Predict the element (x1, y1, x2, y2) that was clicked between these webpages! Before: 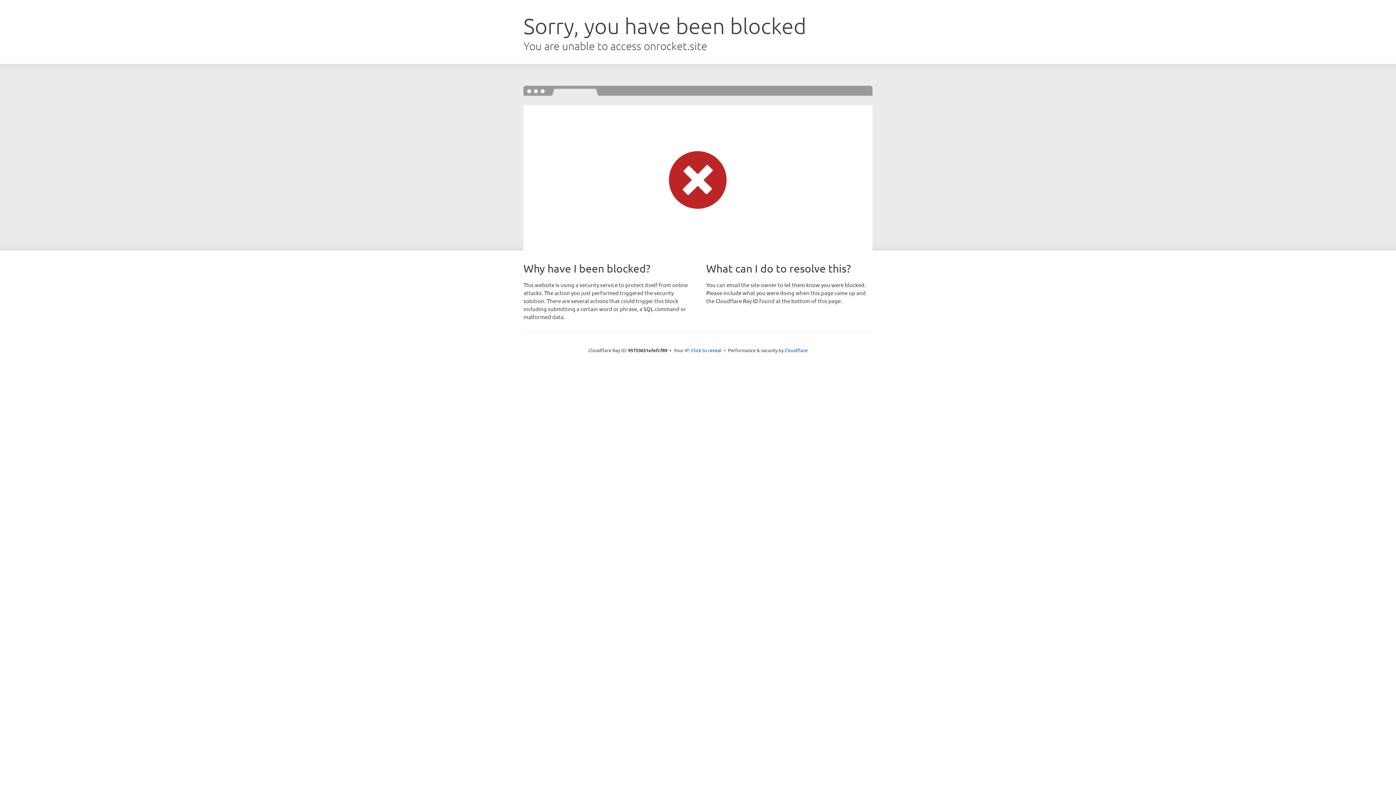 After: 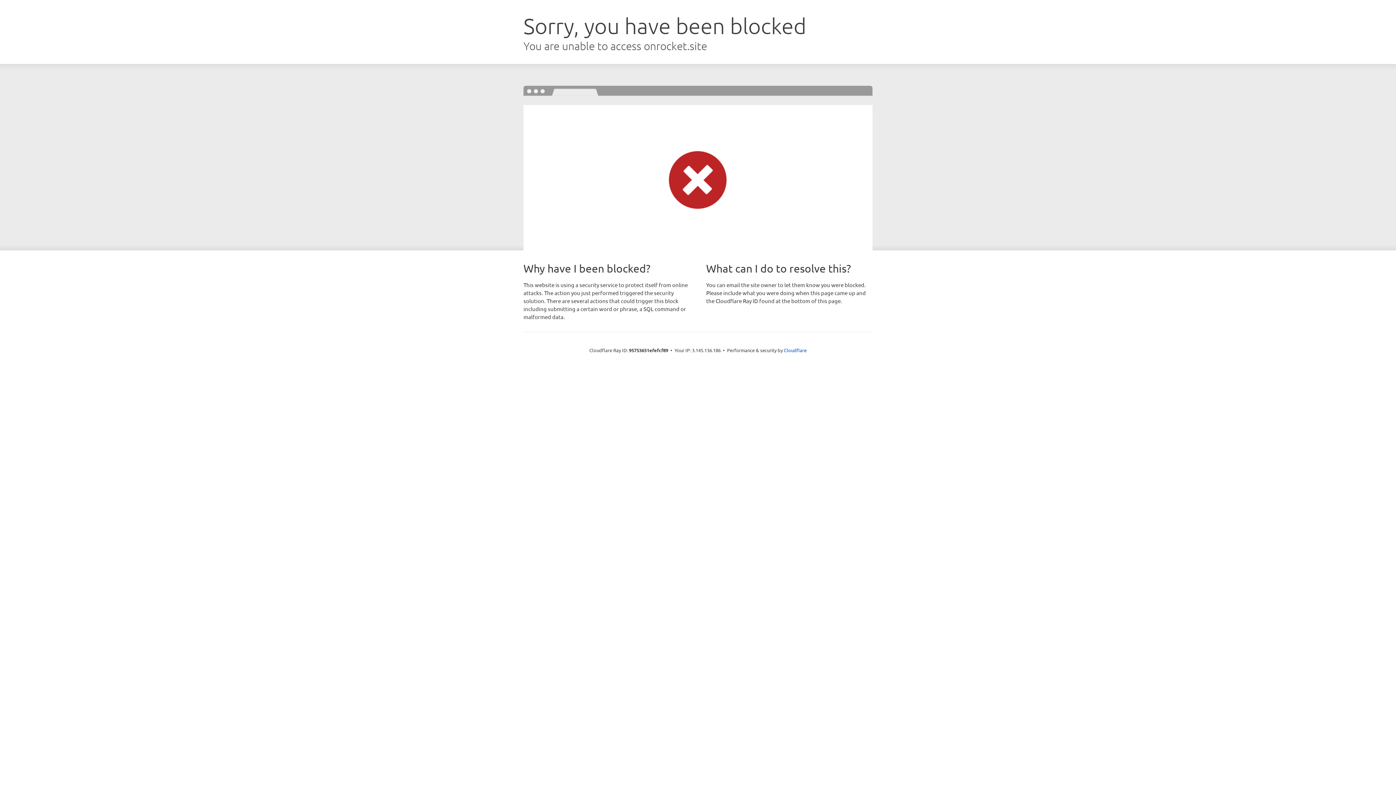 Action: bbox: (691, 346, 721, 353) label: Click to reveal